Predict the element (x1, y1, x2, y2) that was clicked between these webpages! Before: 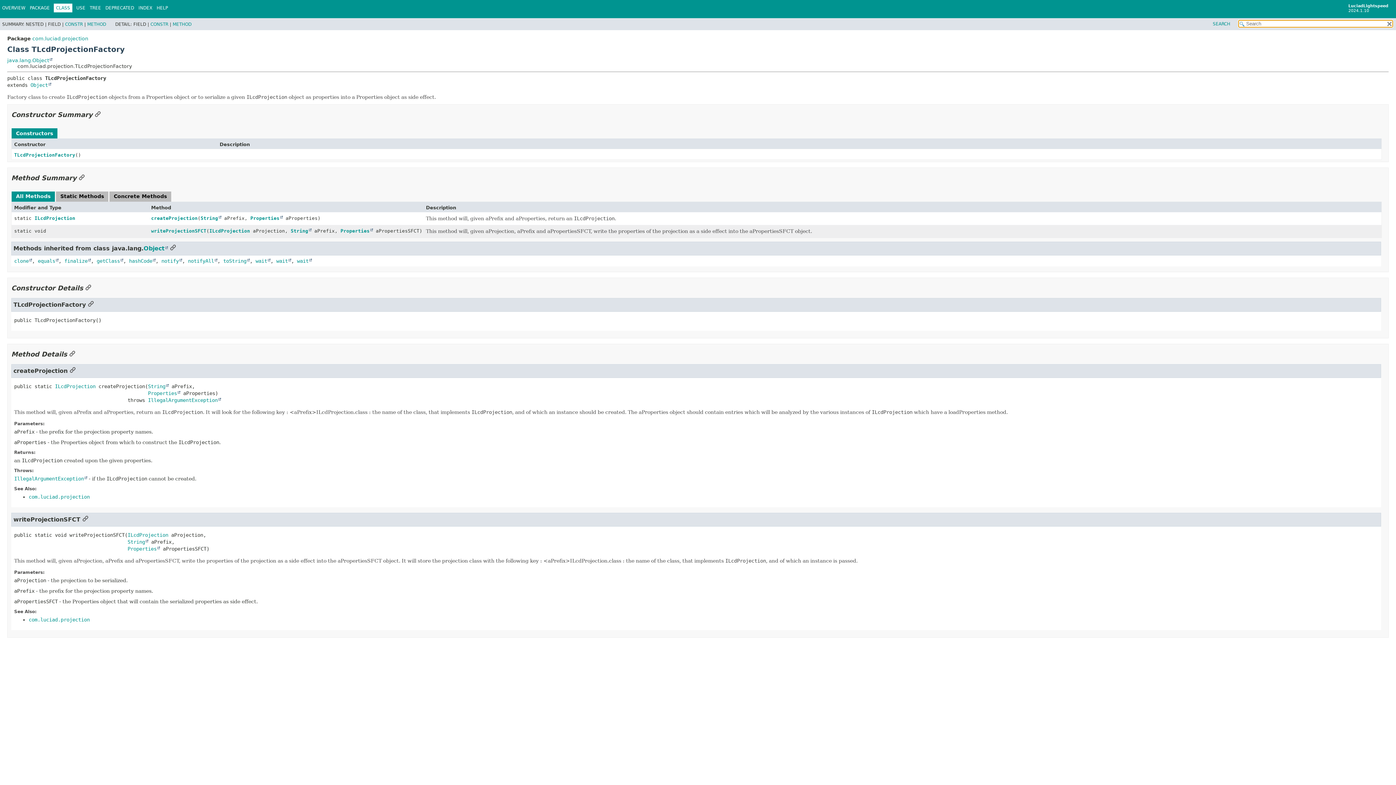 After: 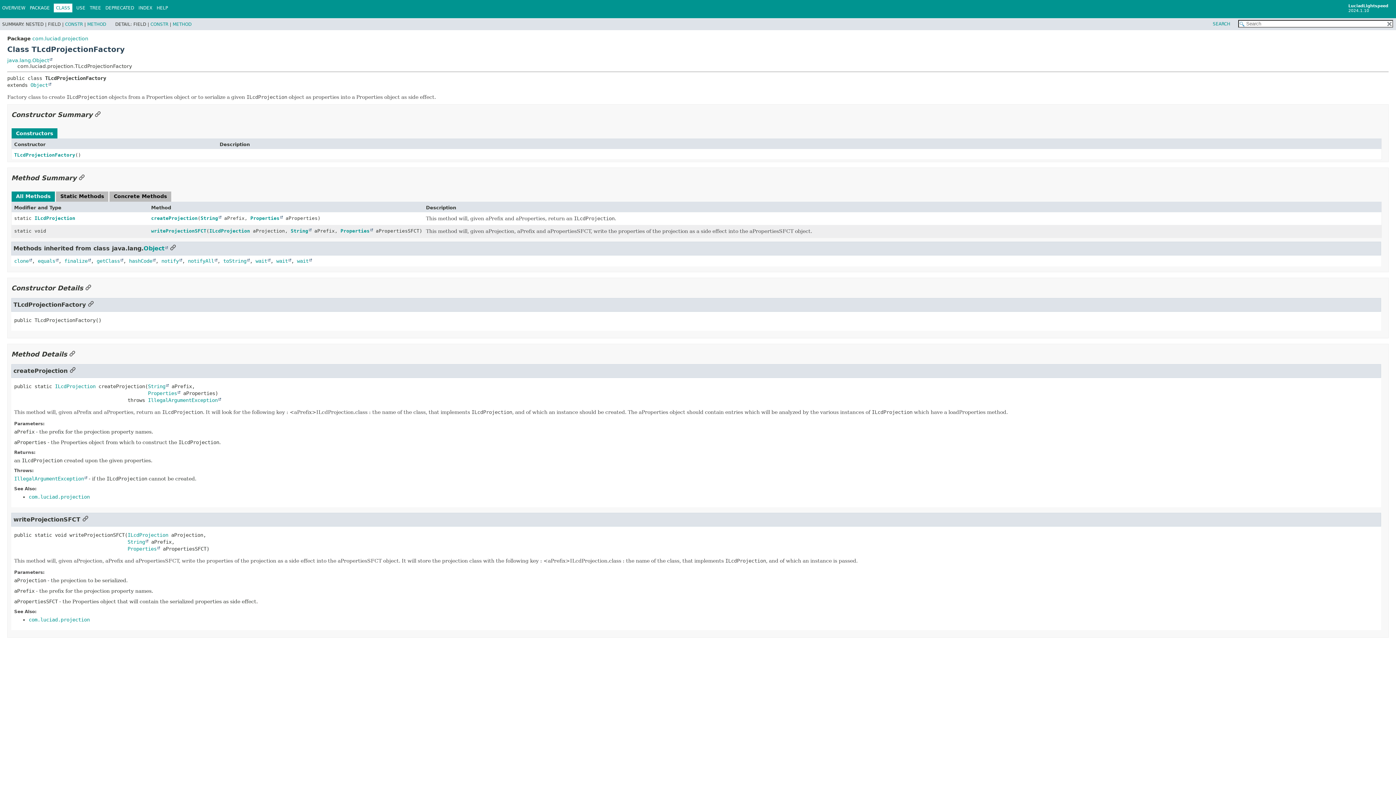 Action: label: Link to this section bbox: (82, 516, 88, 523)